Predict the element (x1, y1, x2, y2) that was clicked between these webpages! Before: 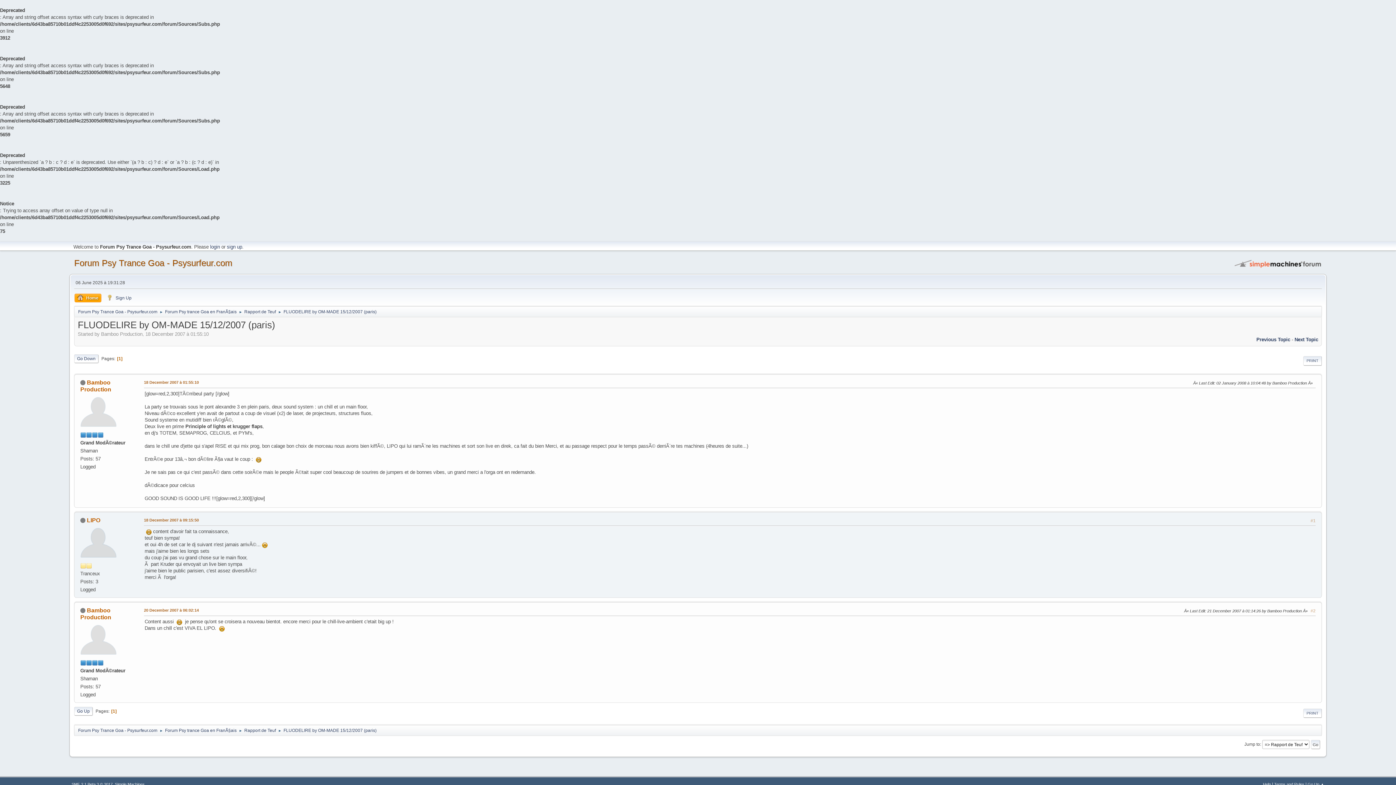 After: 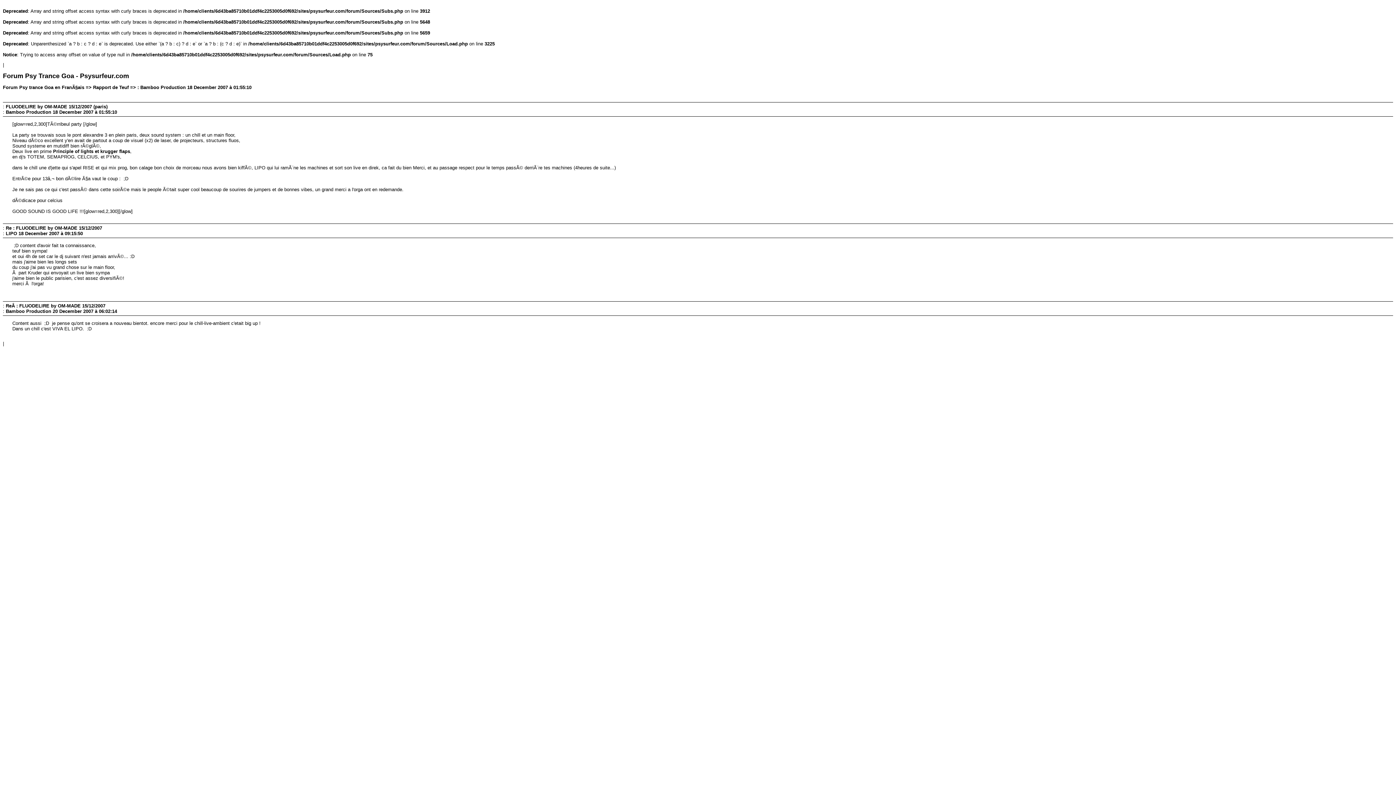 Action: label: PRINT bbox: (1303, 356, 1322, 365)